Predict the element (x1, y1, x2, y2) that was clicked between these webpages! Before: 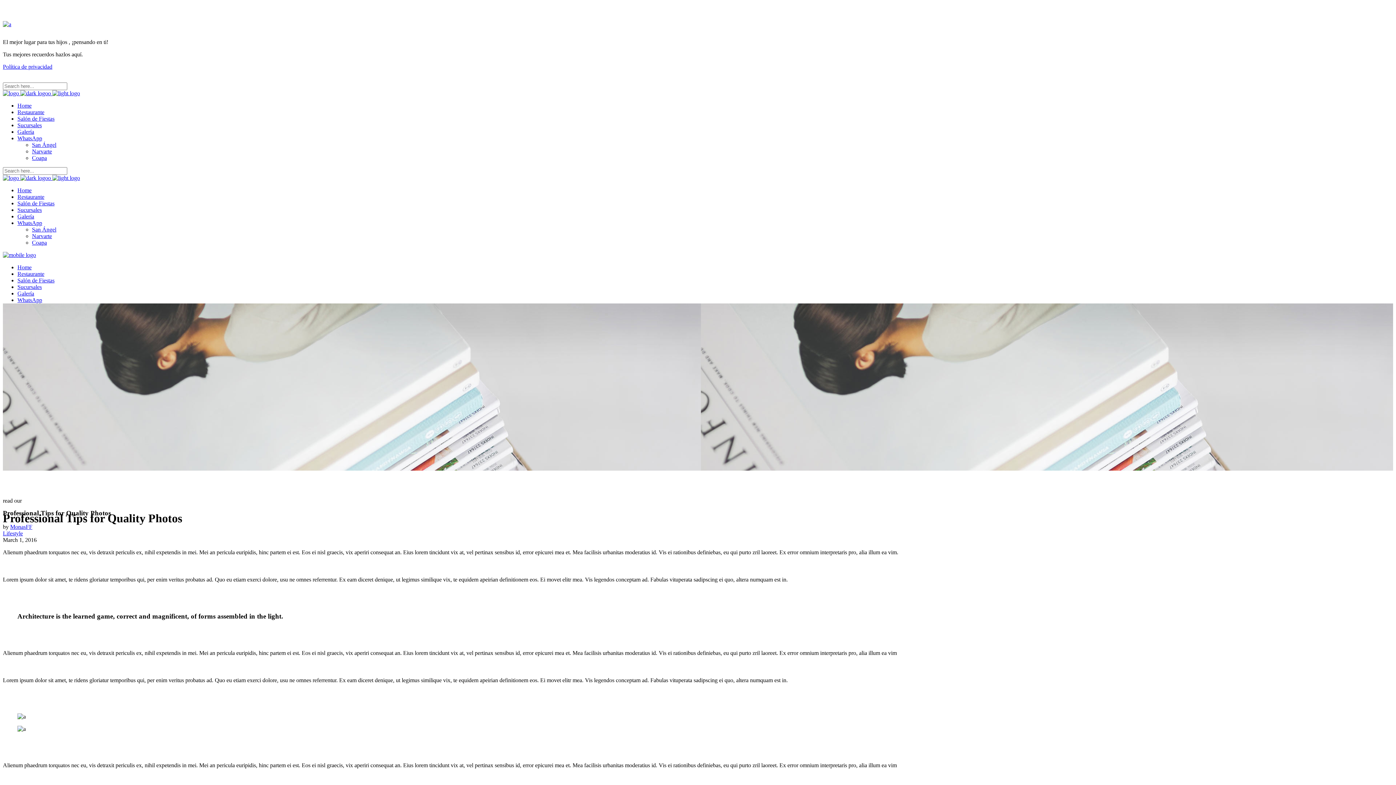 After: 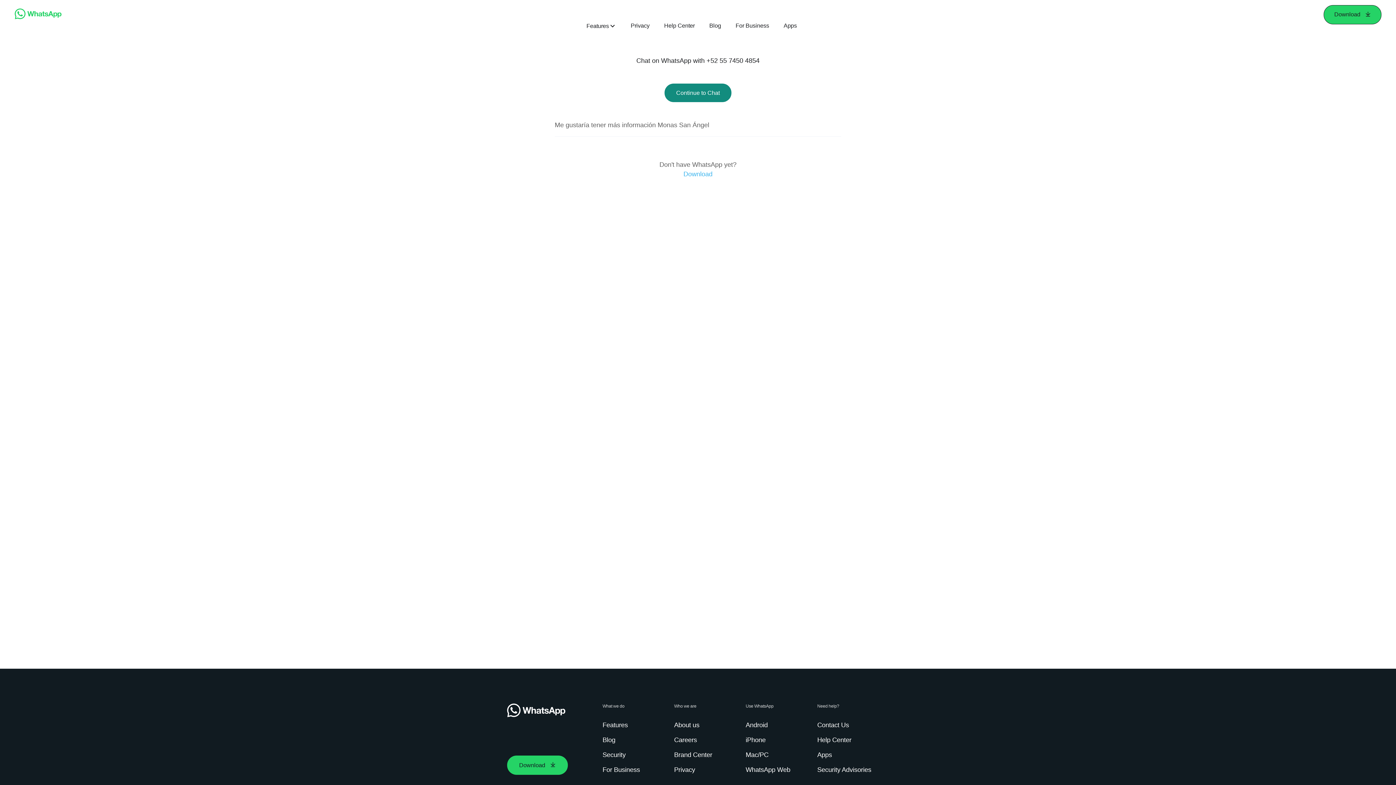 Action: label: San Ángel bbox: (32, 141, 56, 148)